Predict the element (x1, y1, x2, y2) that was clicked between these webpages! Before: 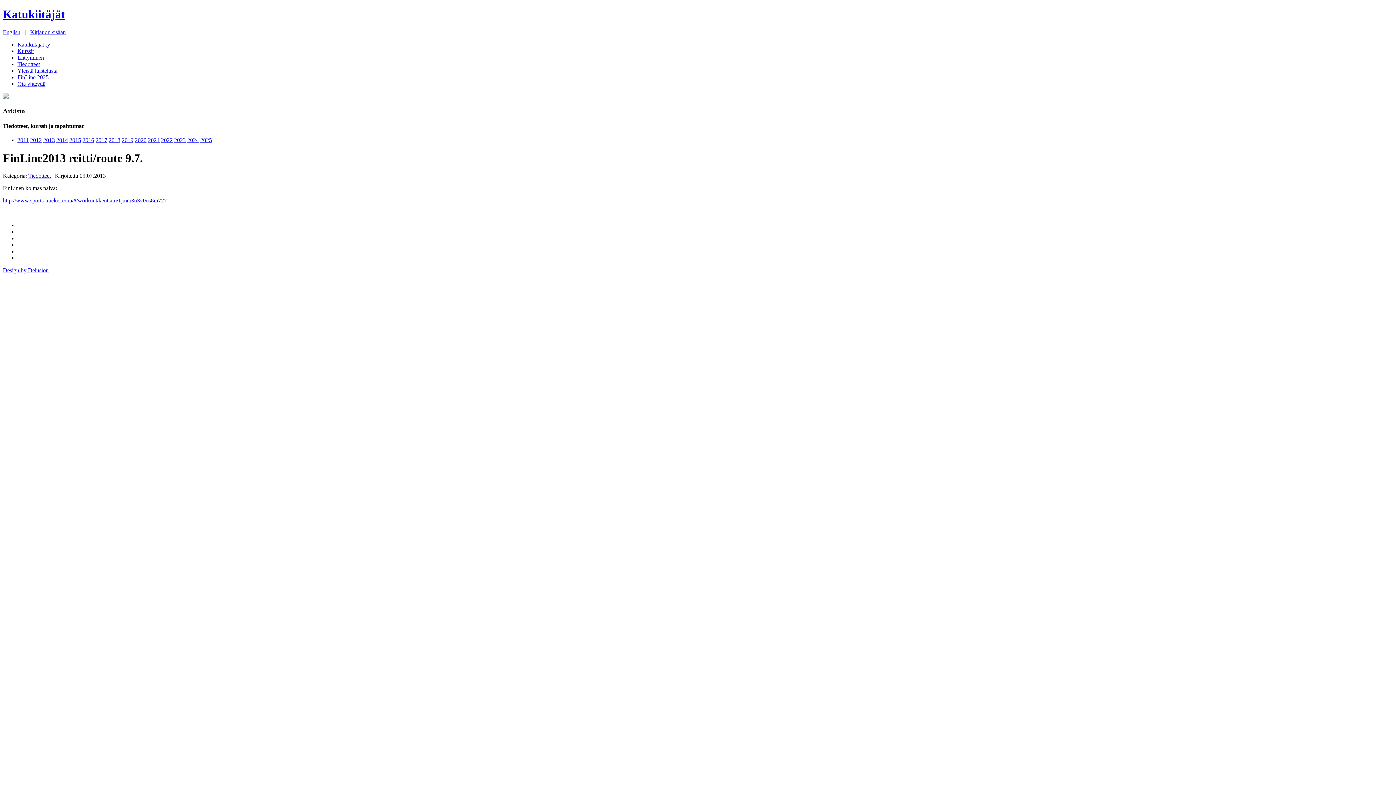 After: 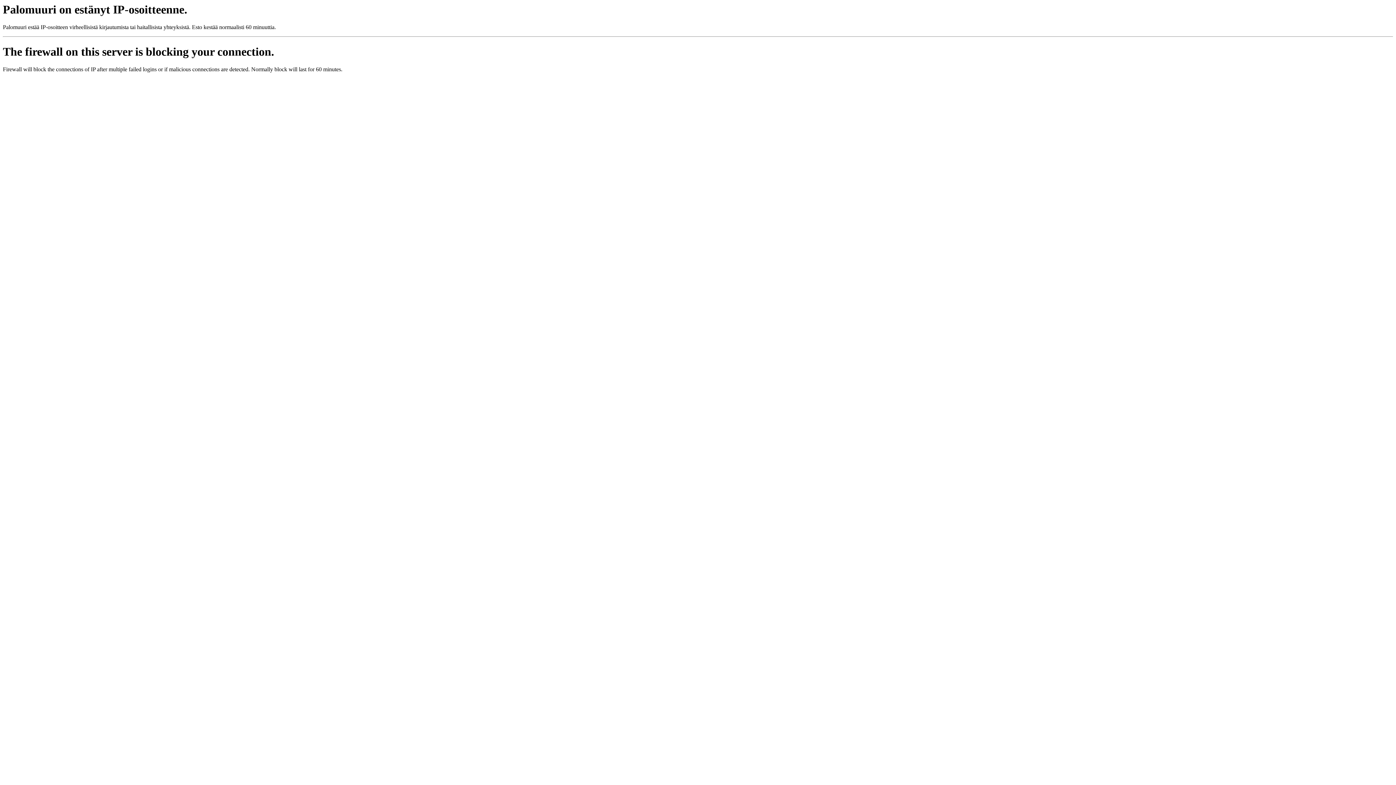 Action: bbox: (200, 137, 212, 143) label: 2025